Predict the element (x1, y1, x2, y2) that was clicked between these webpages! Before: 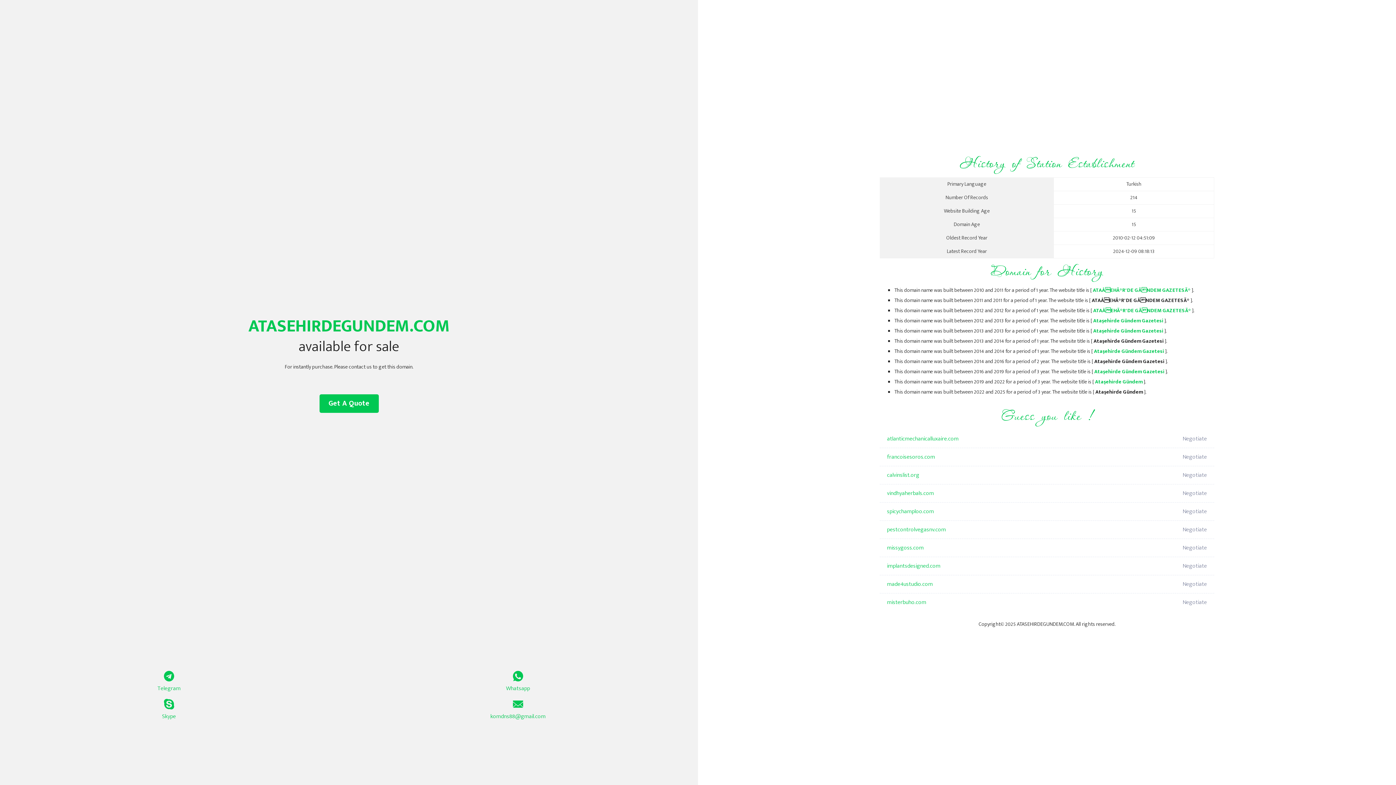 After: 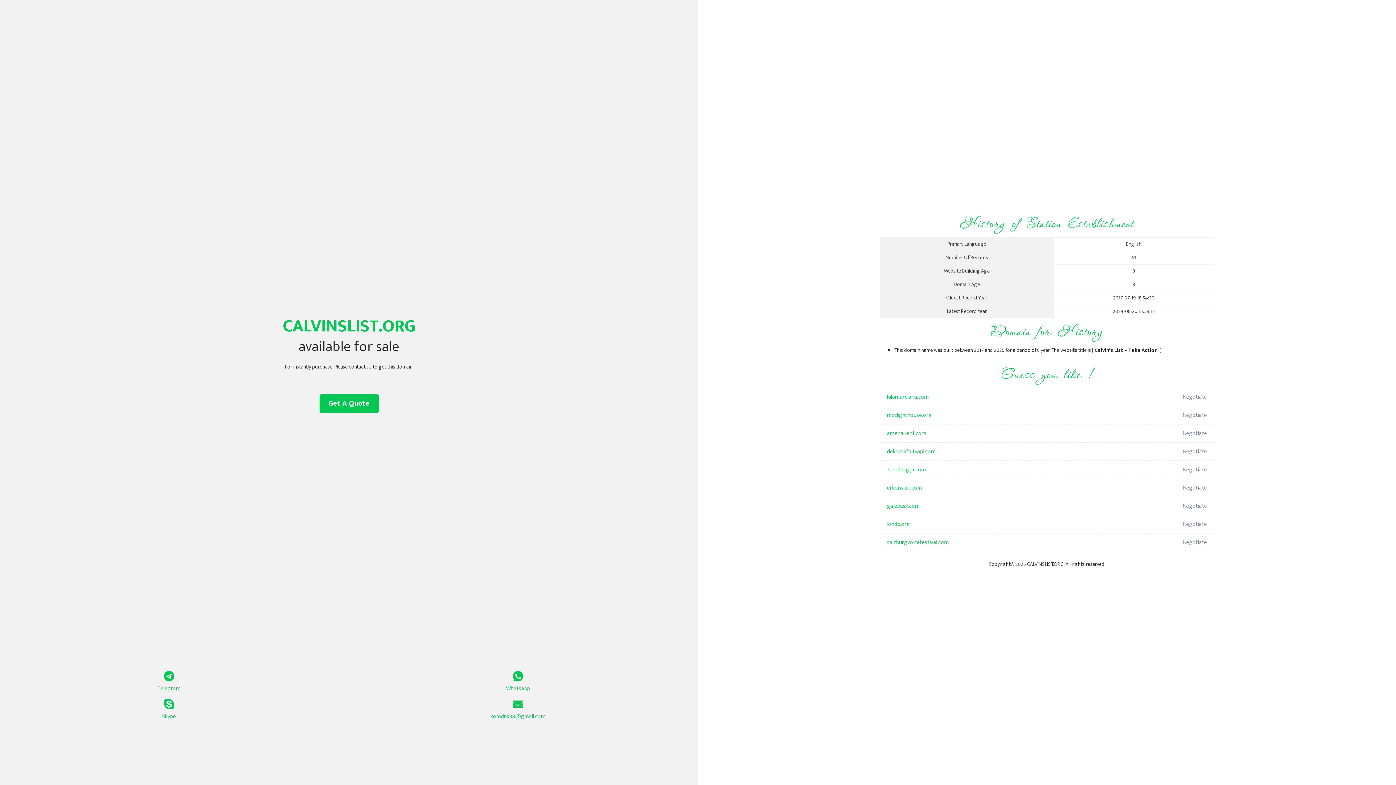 Action: bbox: (887, 466, 1098, 484) label: calvinslist.org